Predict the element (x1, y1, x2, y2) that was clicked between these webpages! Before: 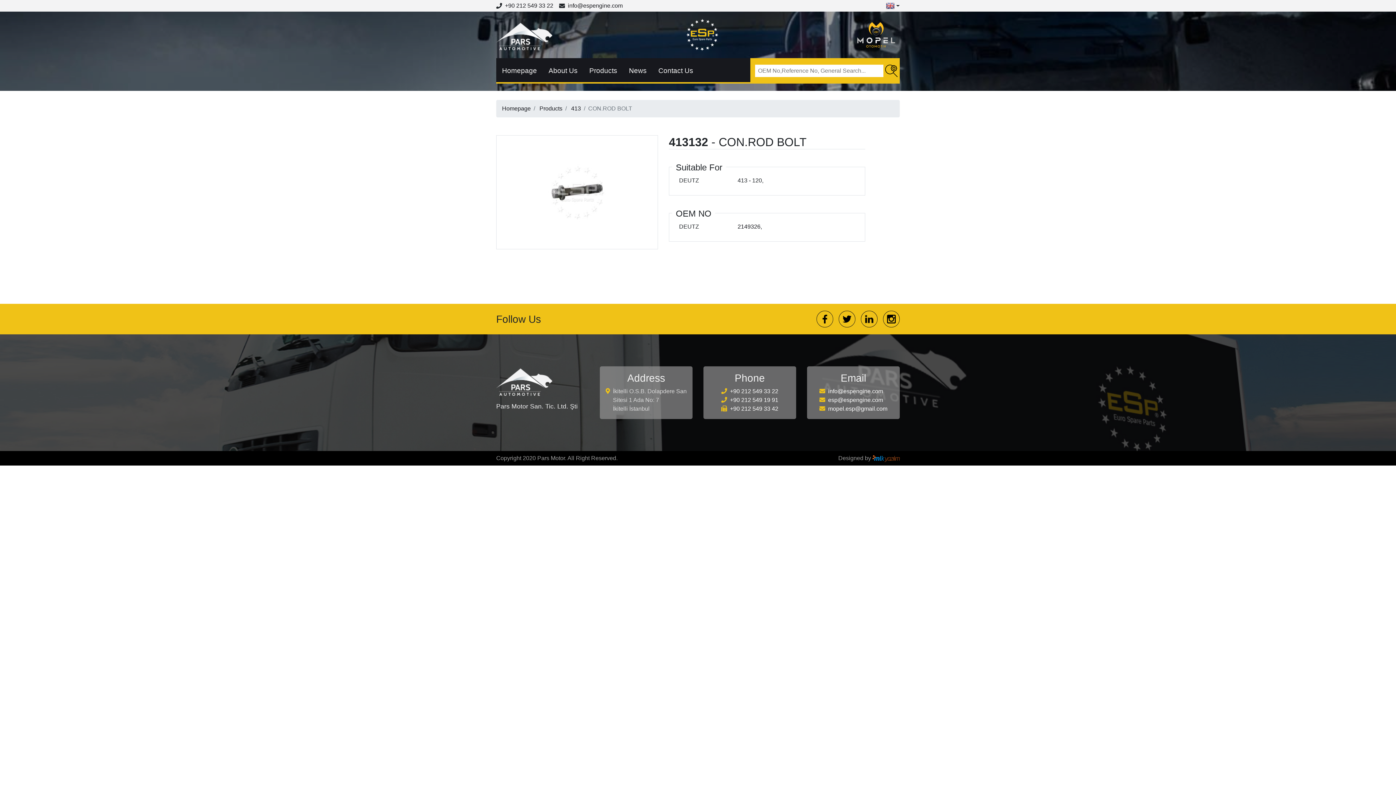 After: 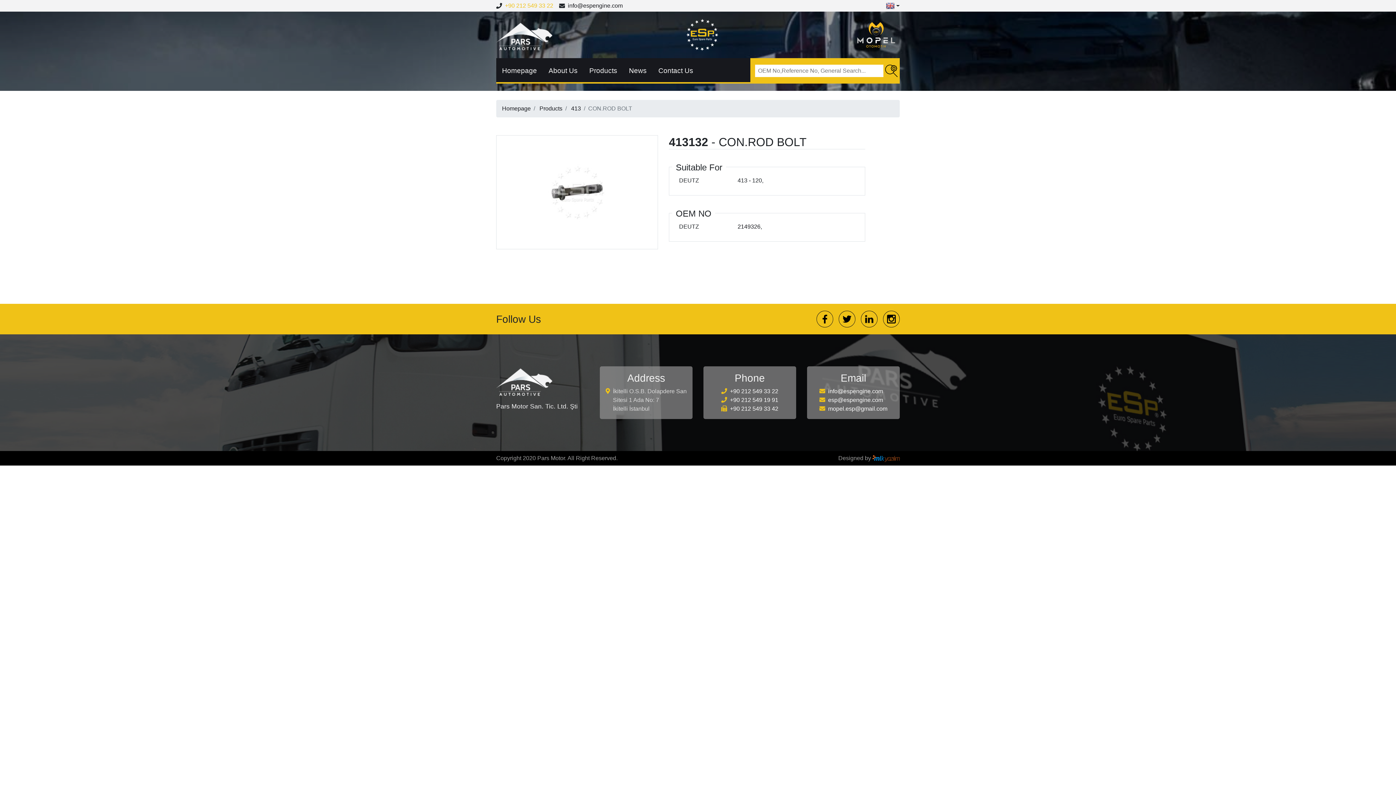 Action: label: +90 212 549 33 22 bbox: (505, 1, 553, 10)